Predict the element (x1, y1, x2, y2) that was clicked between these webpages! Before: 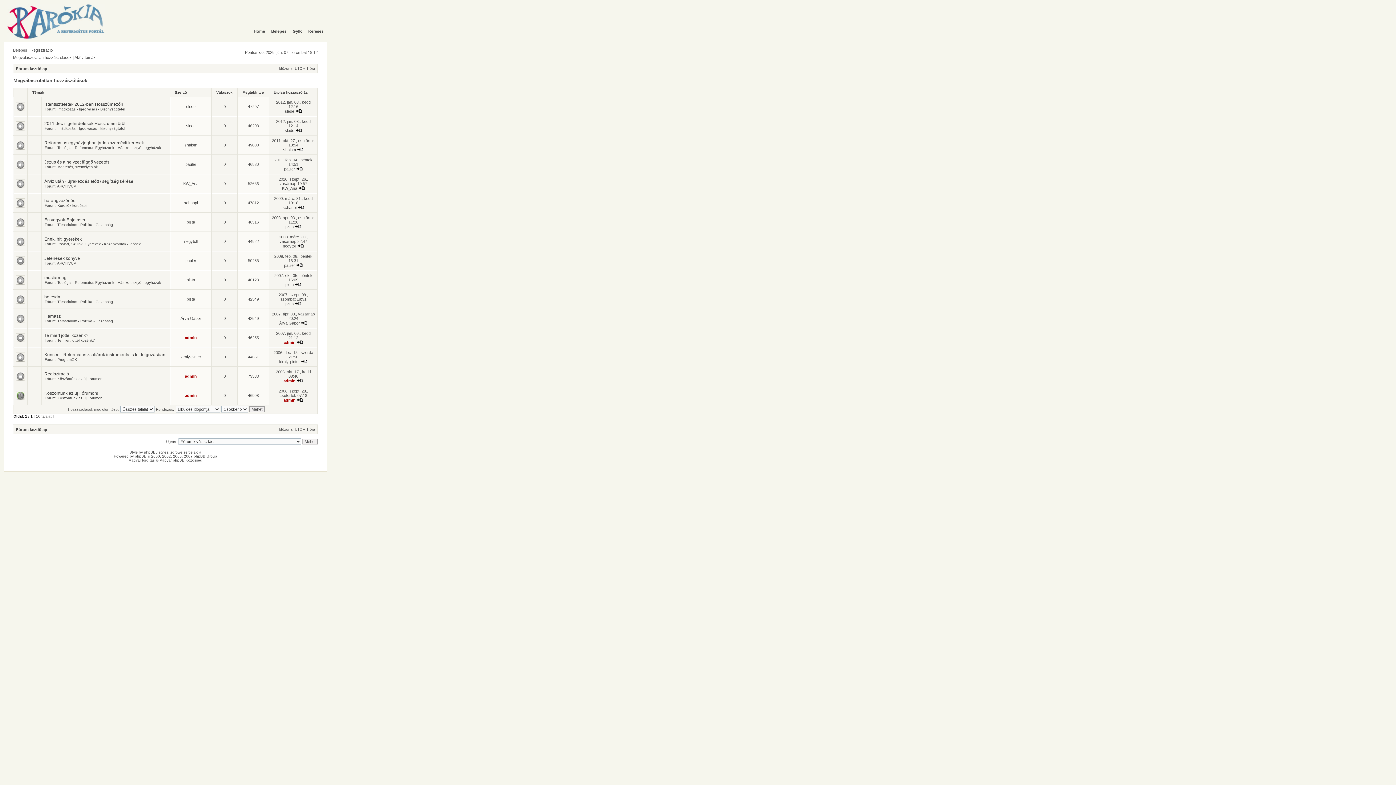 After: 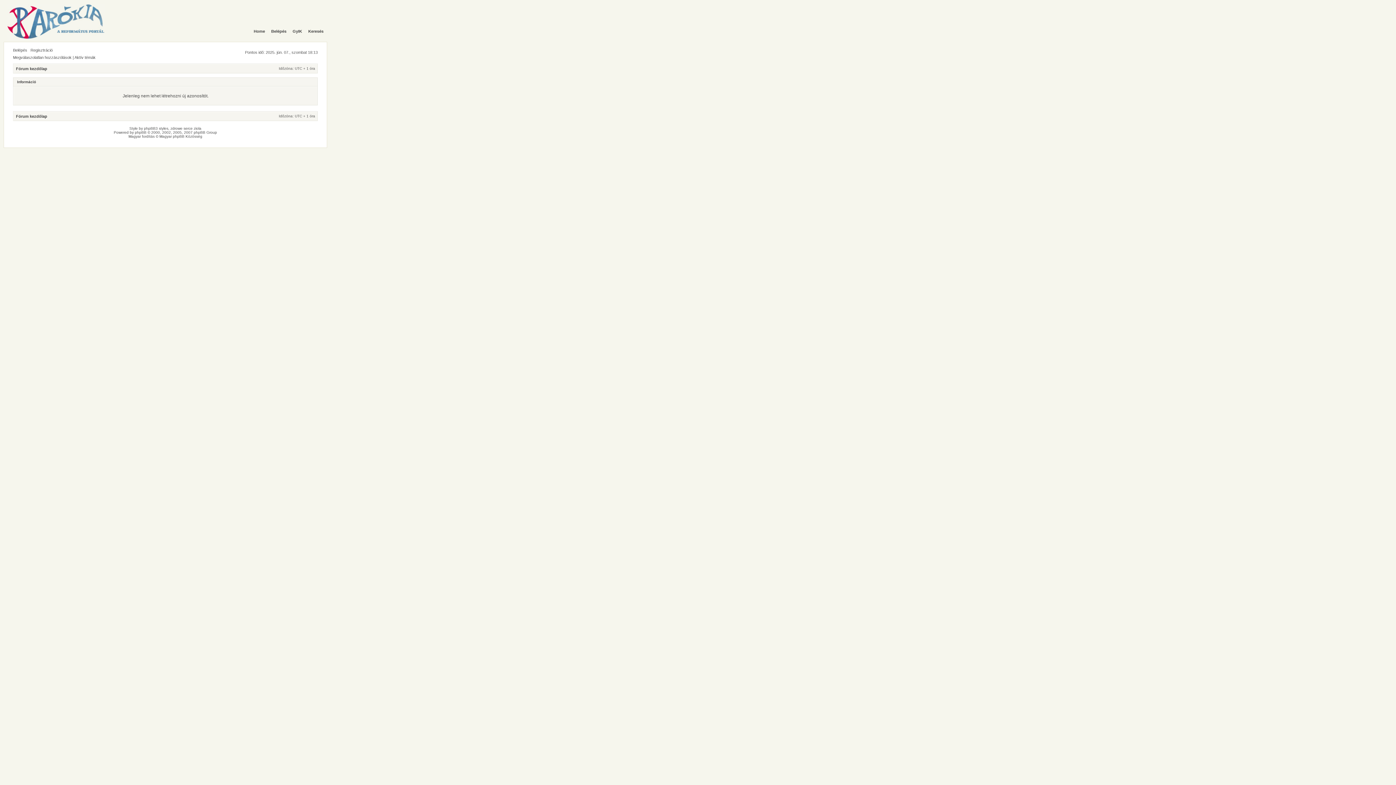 Action: label: Regisztráció bbox: (30, 48, 52, 52)